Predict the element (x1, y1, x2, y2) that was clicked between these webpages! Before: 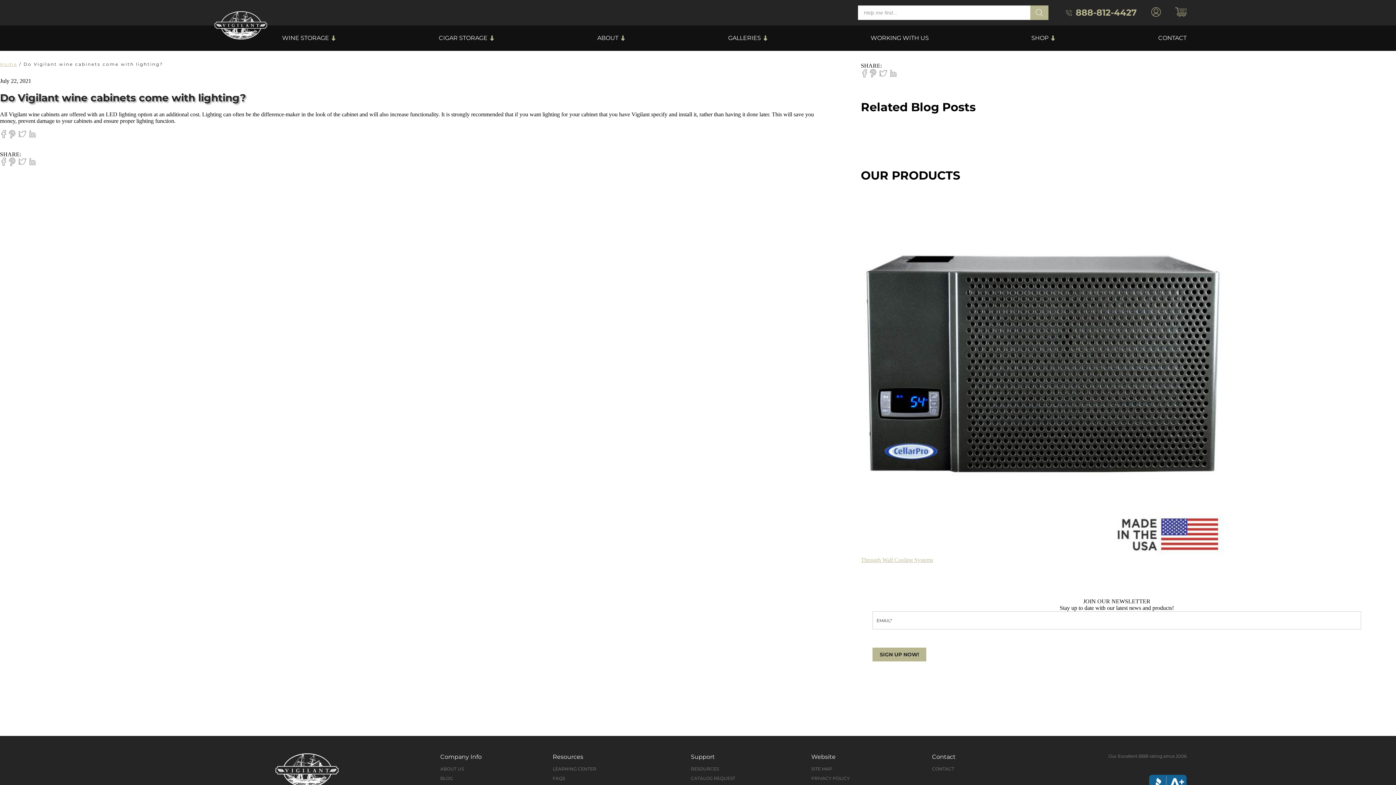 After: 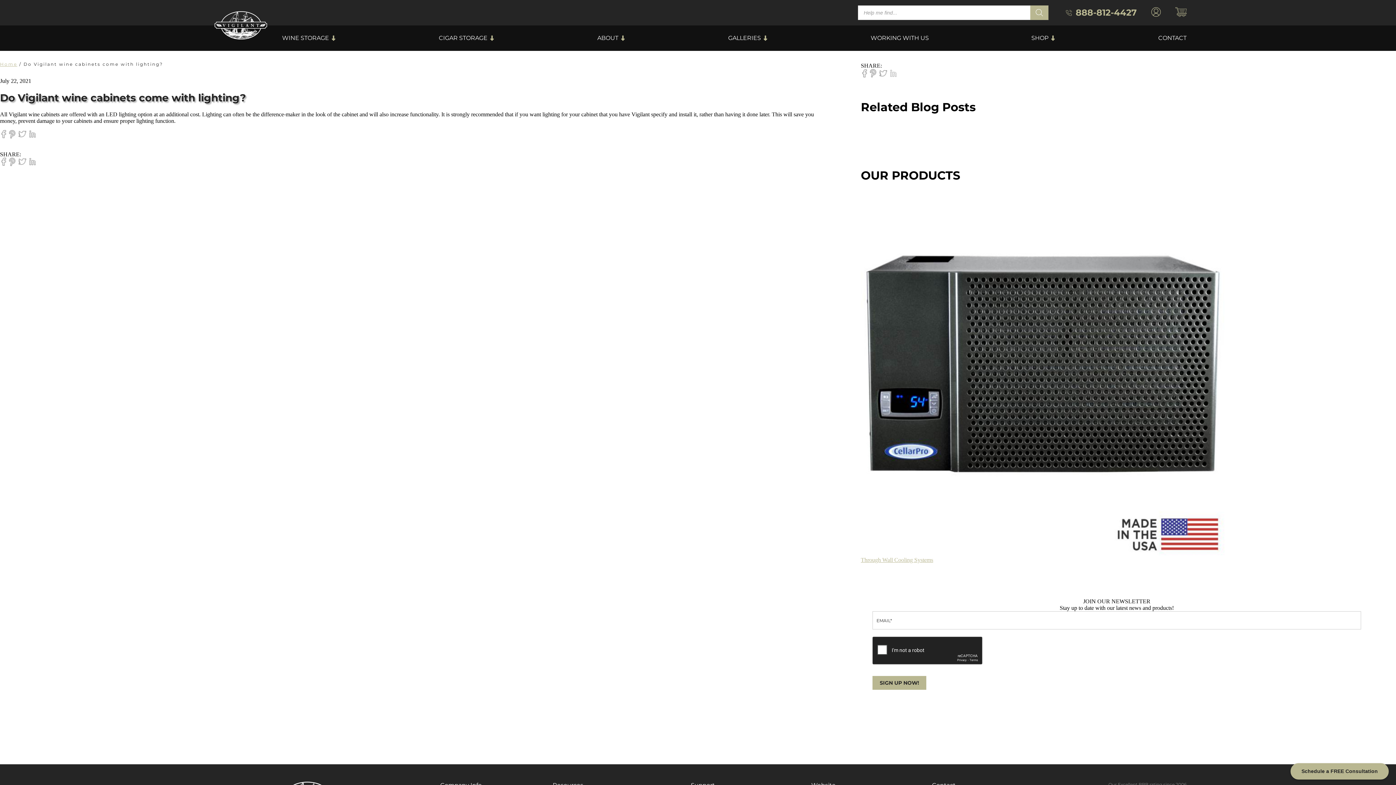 Action: bbox: (889, 69, 898, 78)